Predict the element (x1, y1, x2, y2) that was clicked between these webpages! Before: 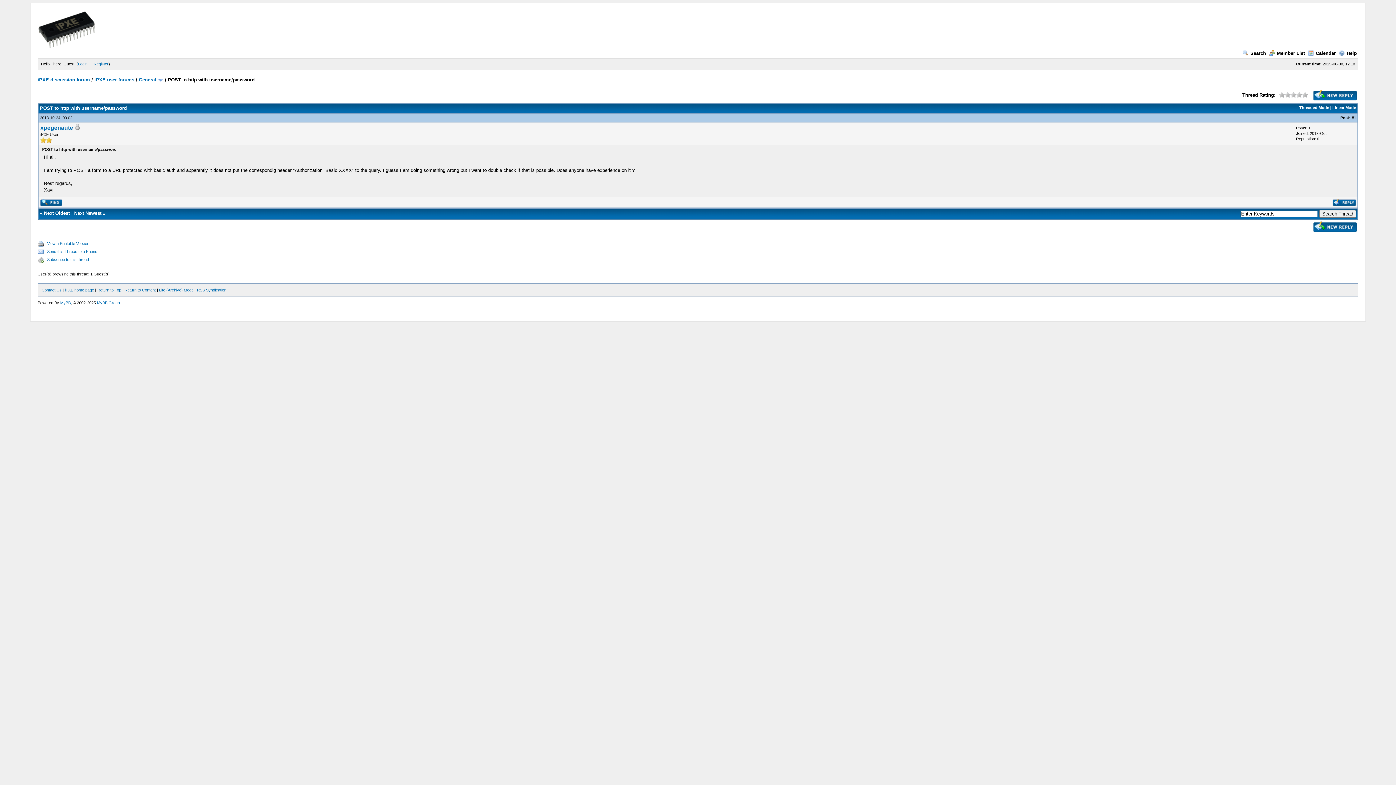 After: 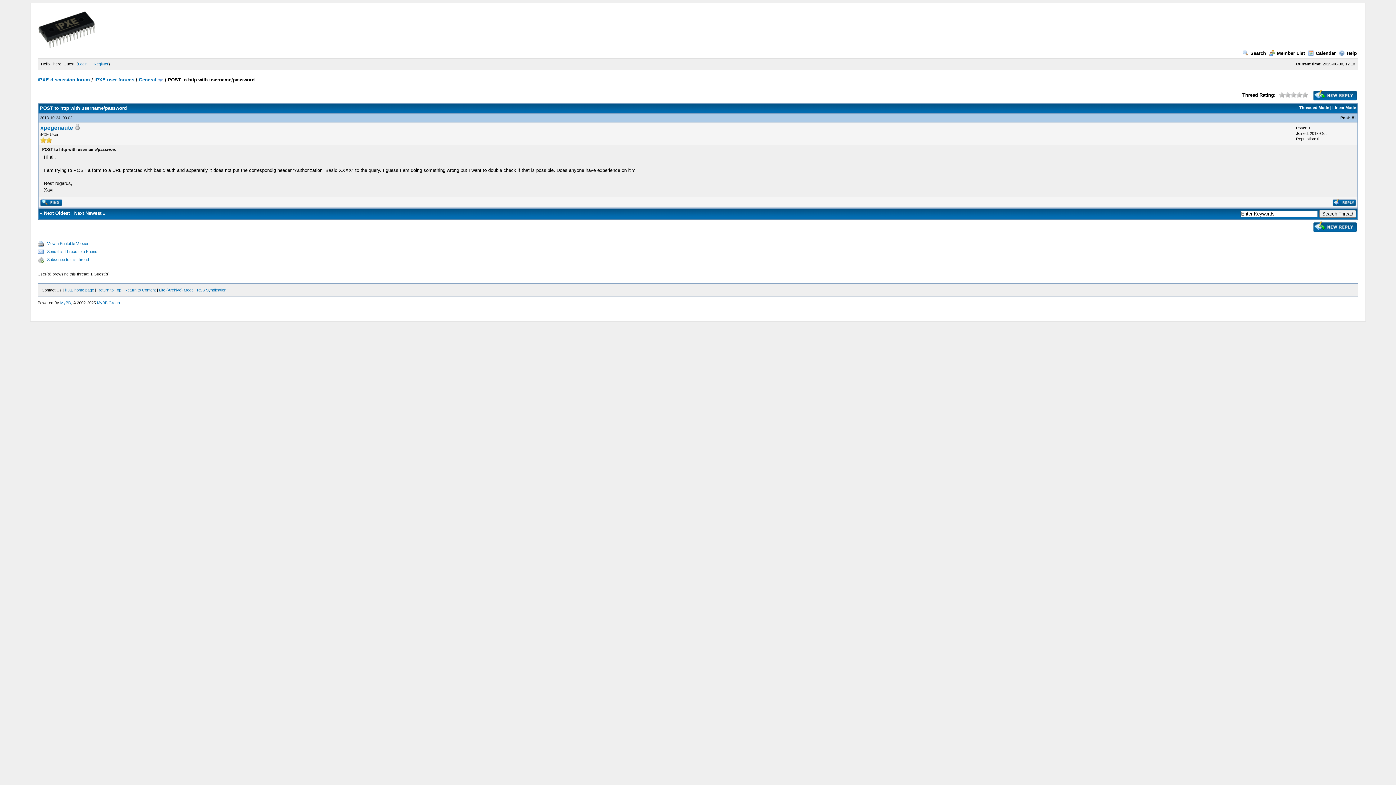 Action: label: Contact Us bbox: (41, 288, 61, 292)